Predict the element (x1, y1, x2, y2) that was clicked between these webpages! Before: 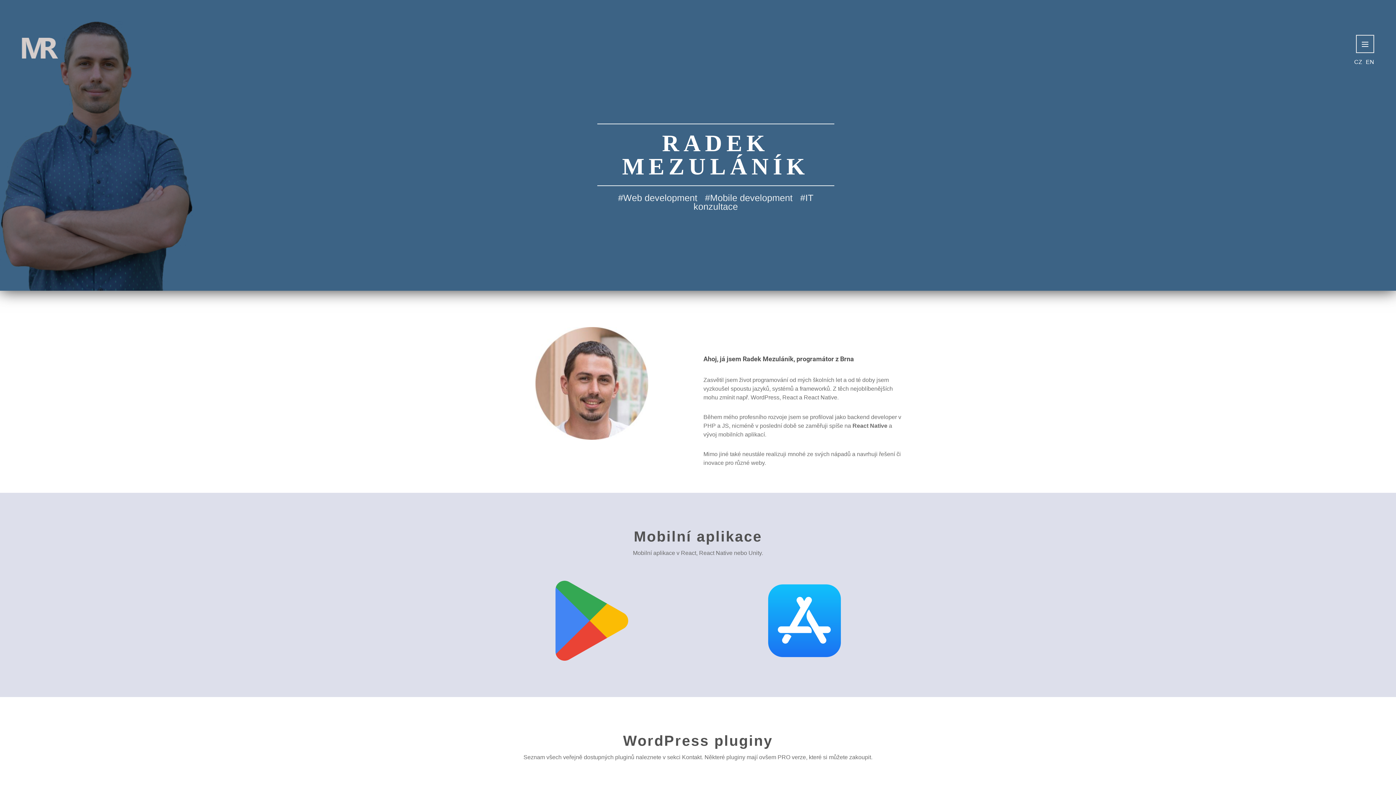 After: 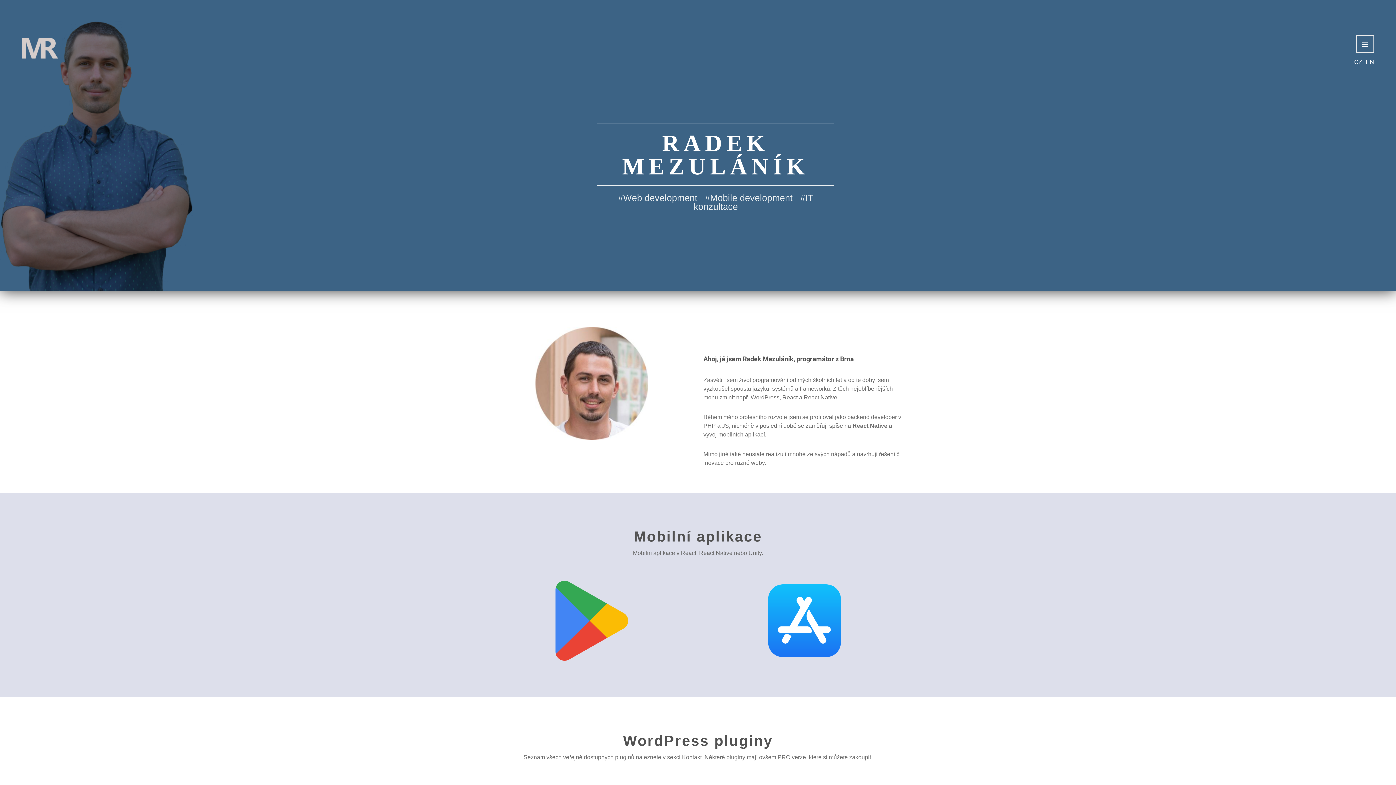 Action: bbox: (21, 37, 58, 58)